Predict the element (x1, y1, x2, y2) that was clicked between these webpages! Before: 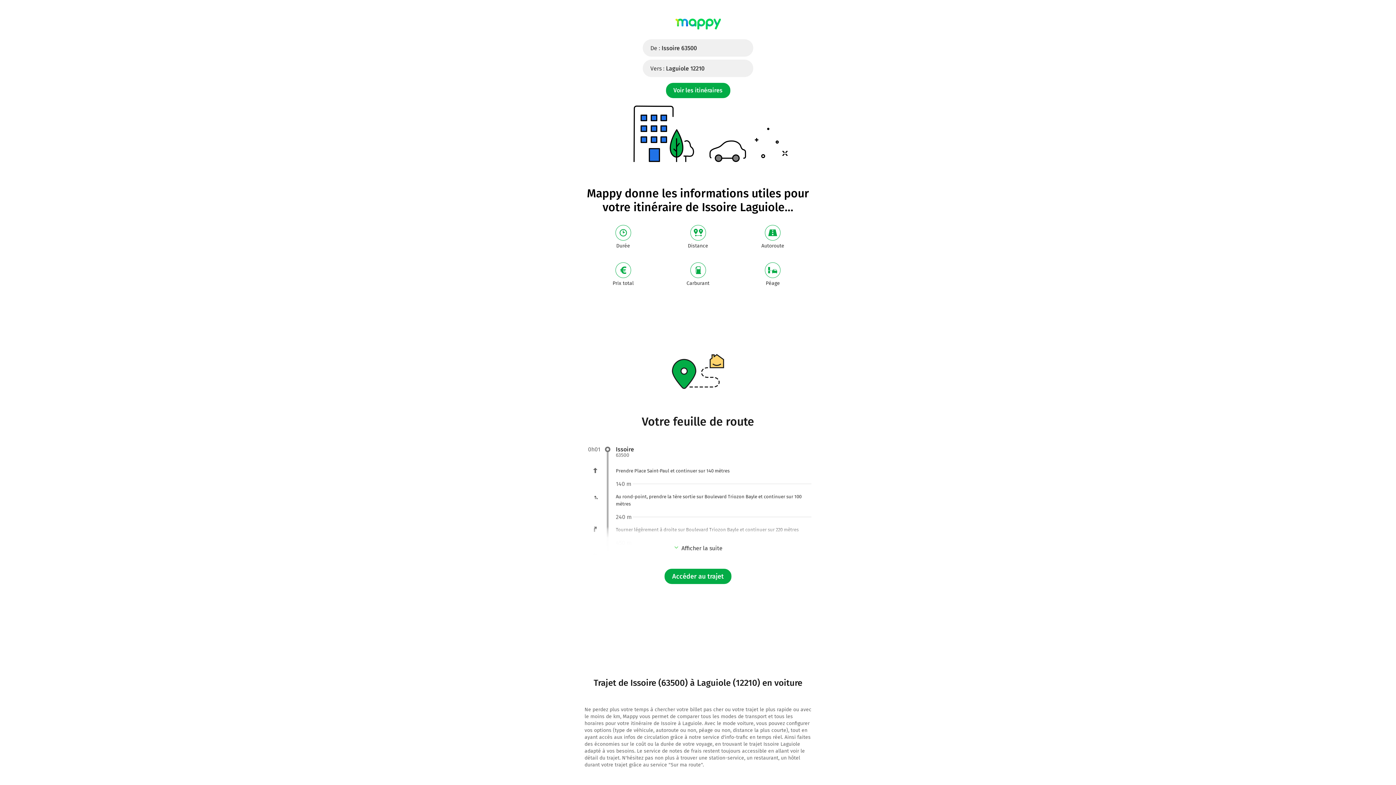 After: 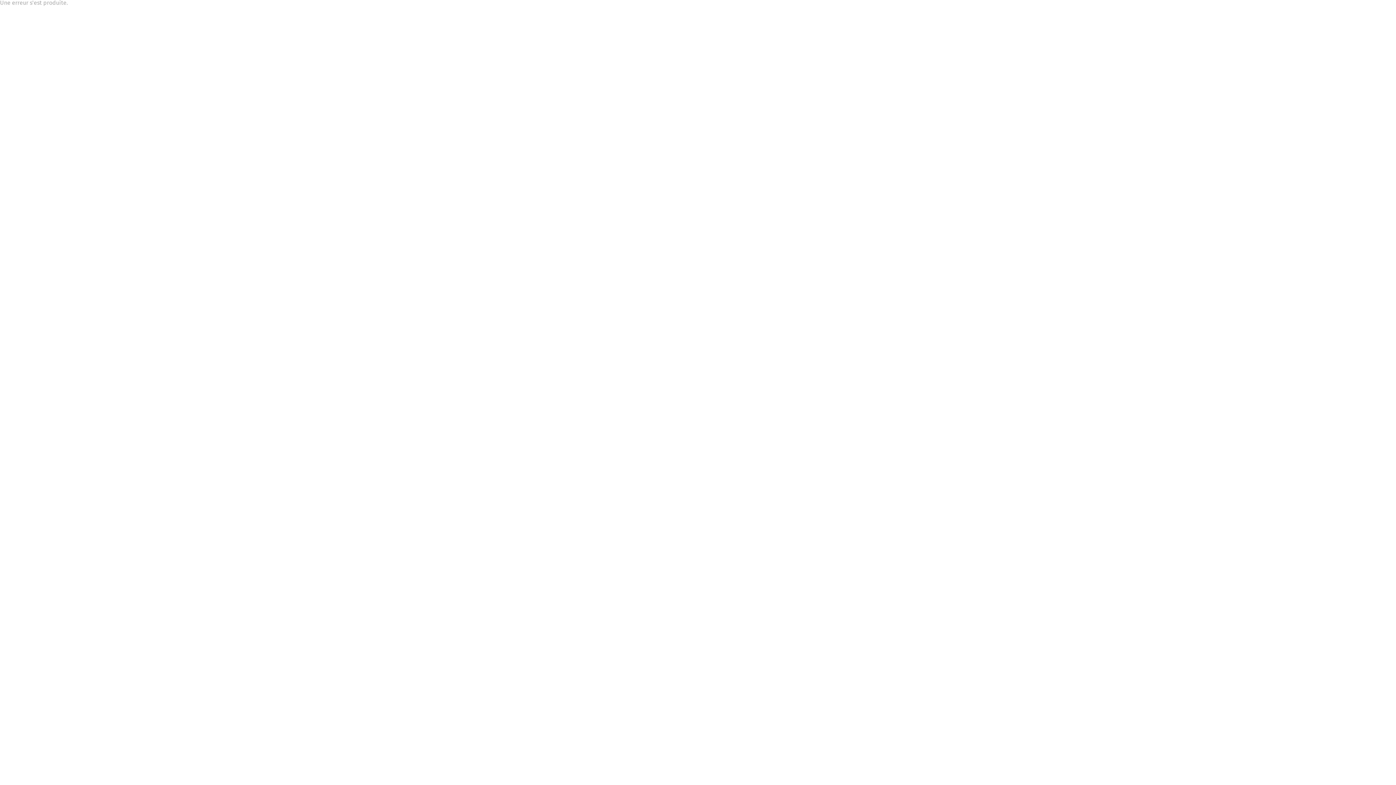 Action: label: Voir les itinéraires bbox: (666, 82, 730, 98)